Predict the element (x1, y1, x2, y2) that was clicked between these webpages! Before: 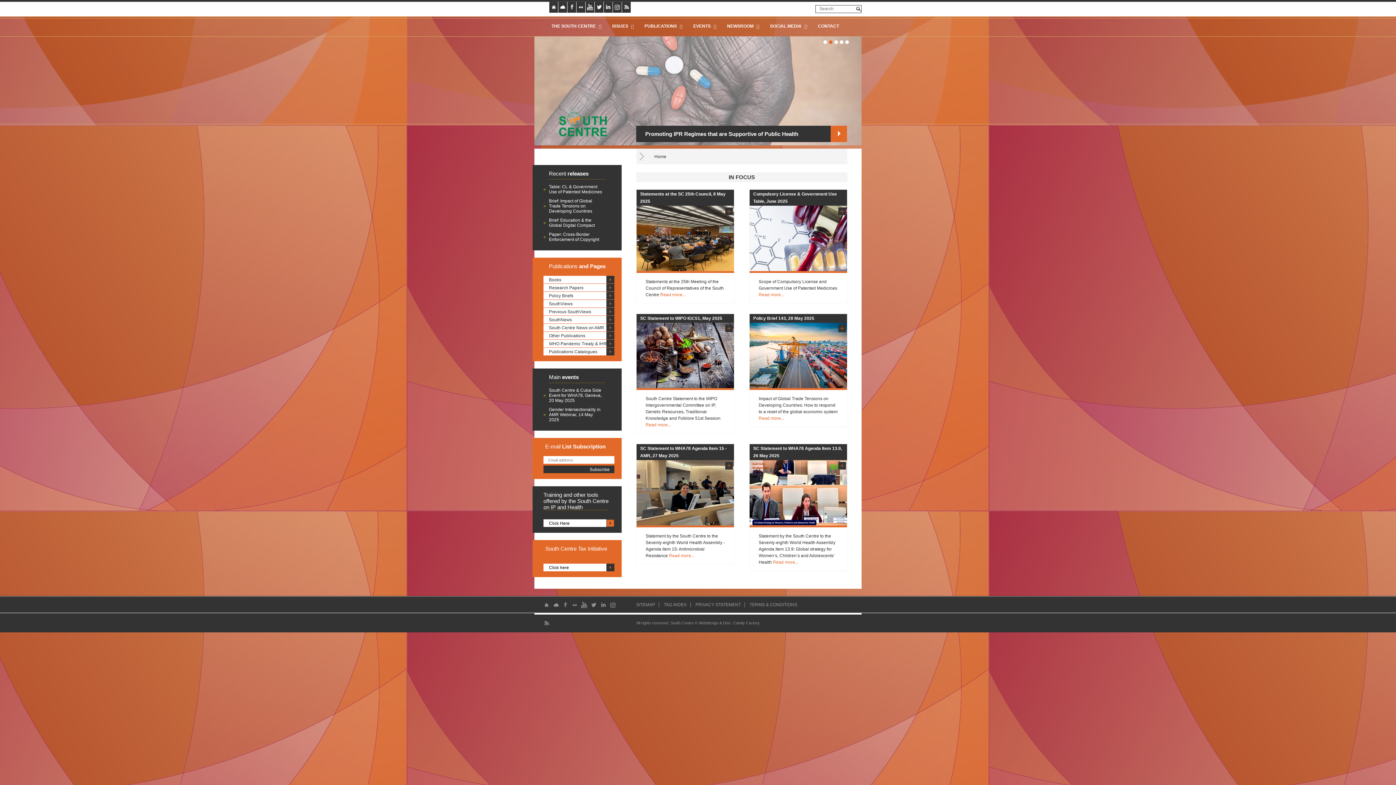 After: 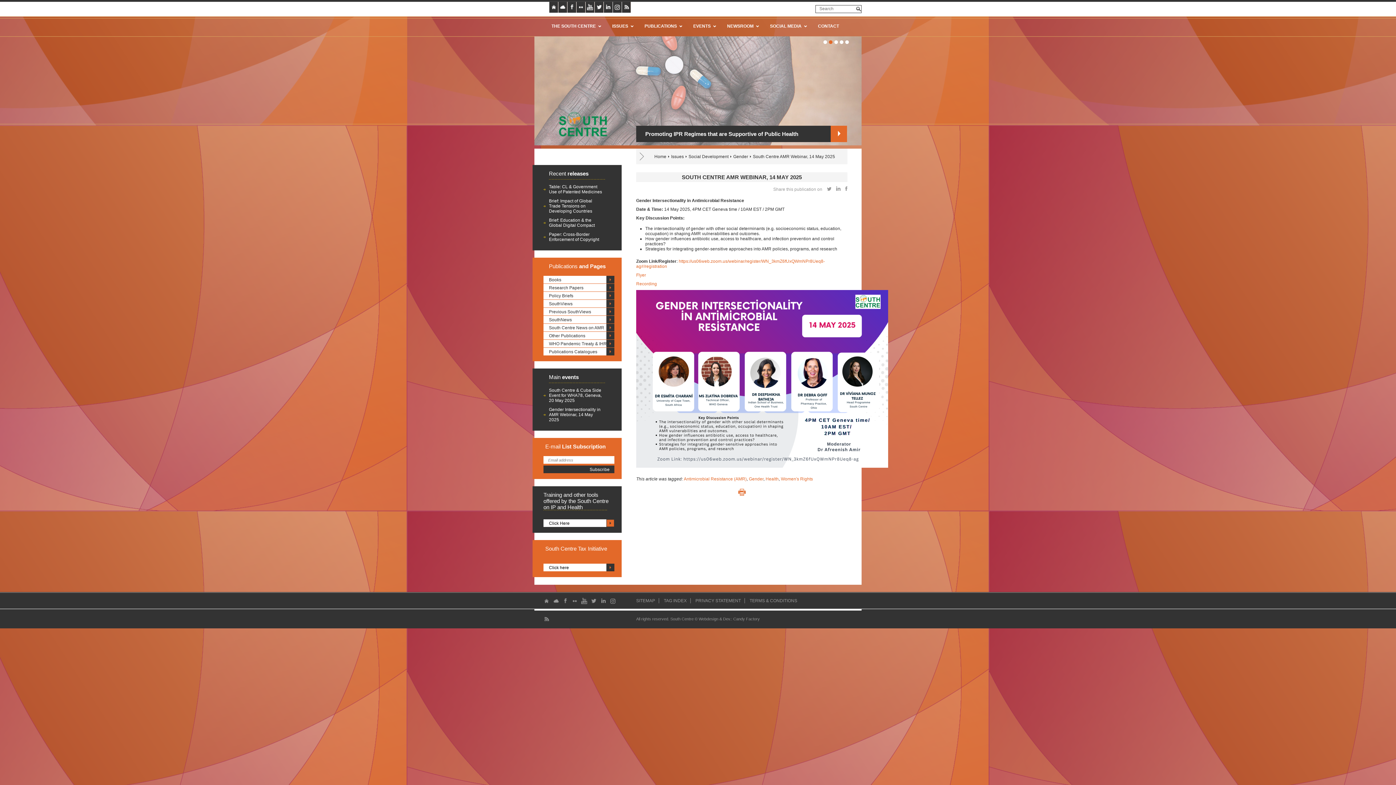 Action: bbox: (549, 407, 600, 422) label: Gender Intersectionality in AMR Webinar, 14 May 2025